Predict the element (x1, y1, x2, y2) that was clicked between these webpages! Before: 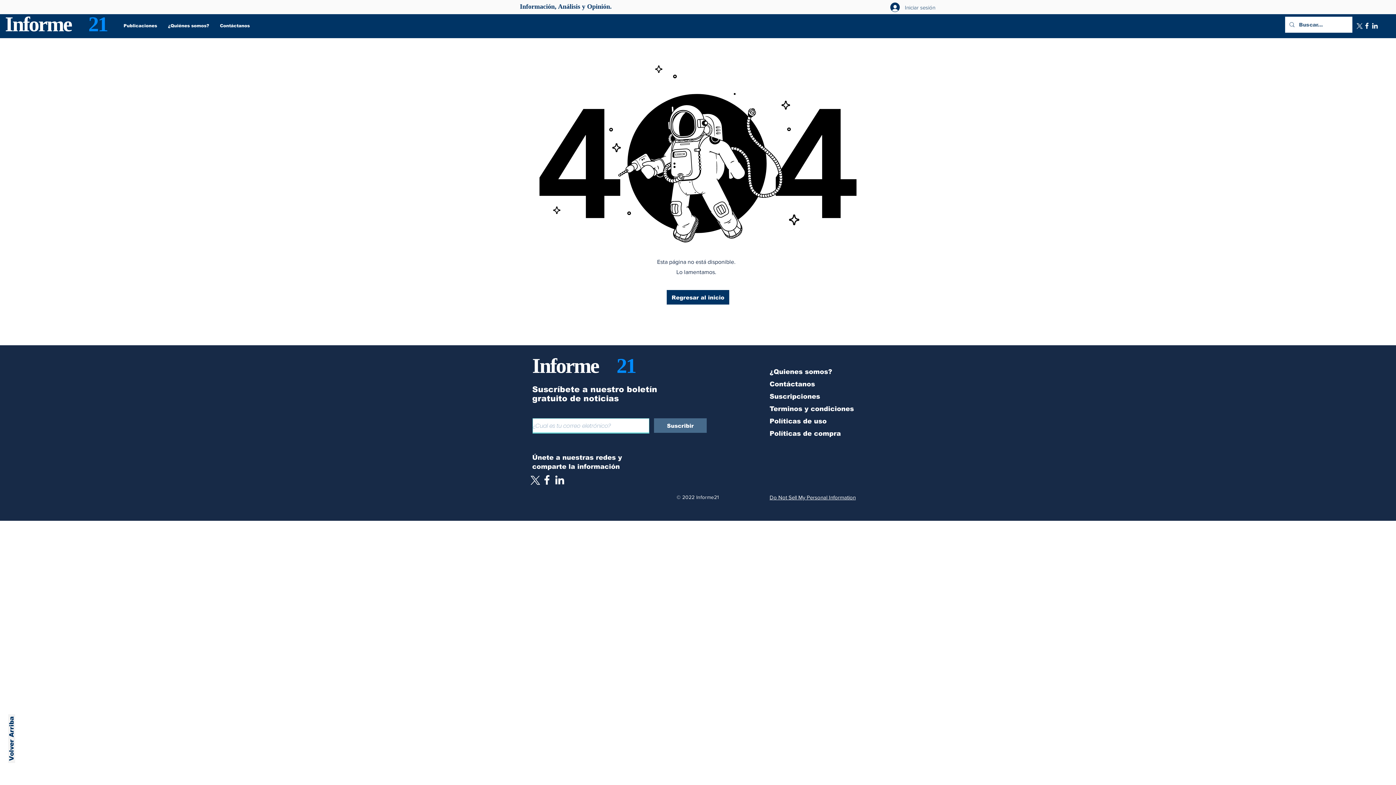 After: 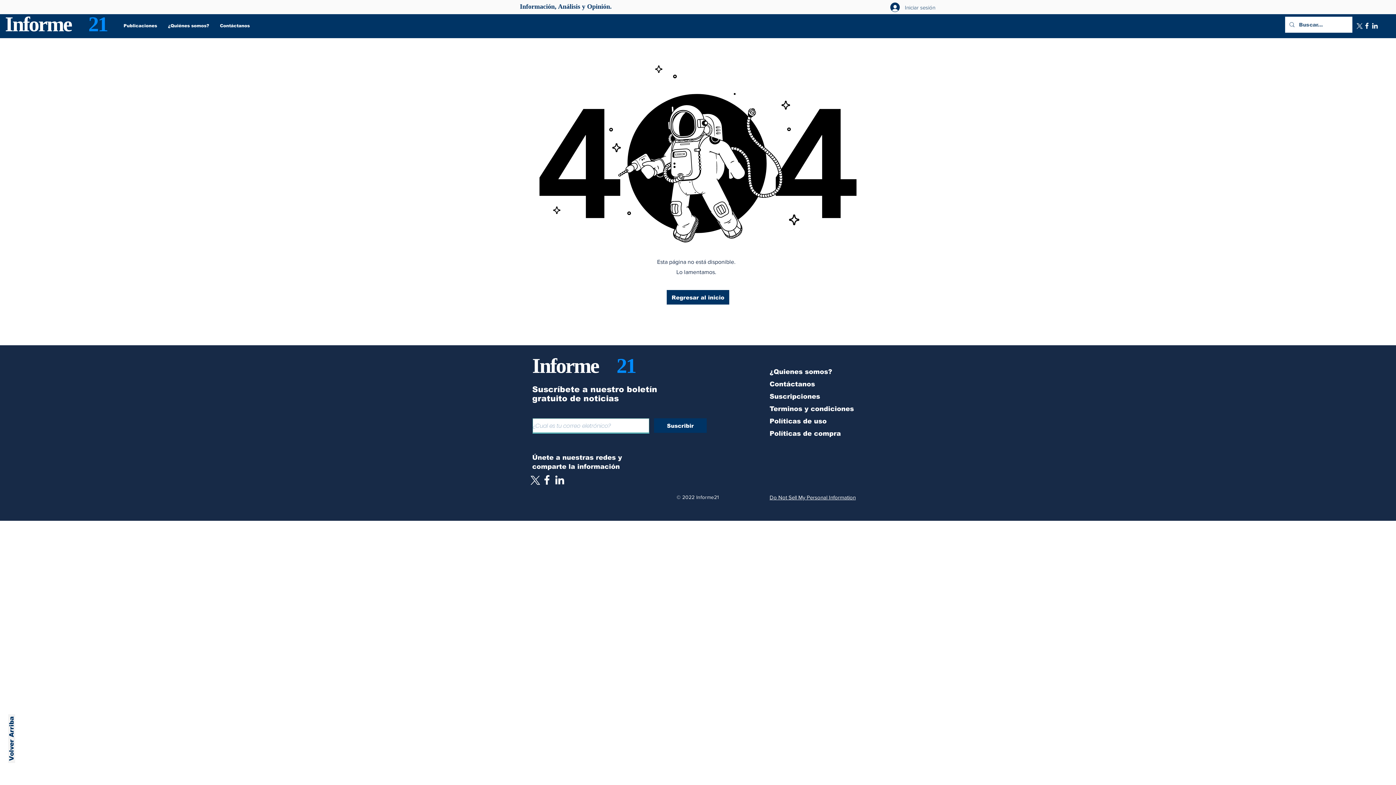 Action: label: Suscribir bbox: (654, 418, 706, 433)